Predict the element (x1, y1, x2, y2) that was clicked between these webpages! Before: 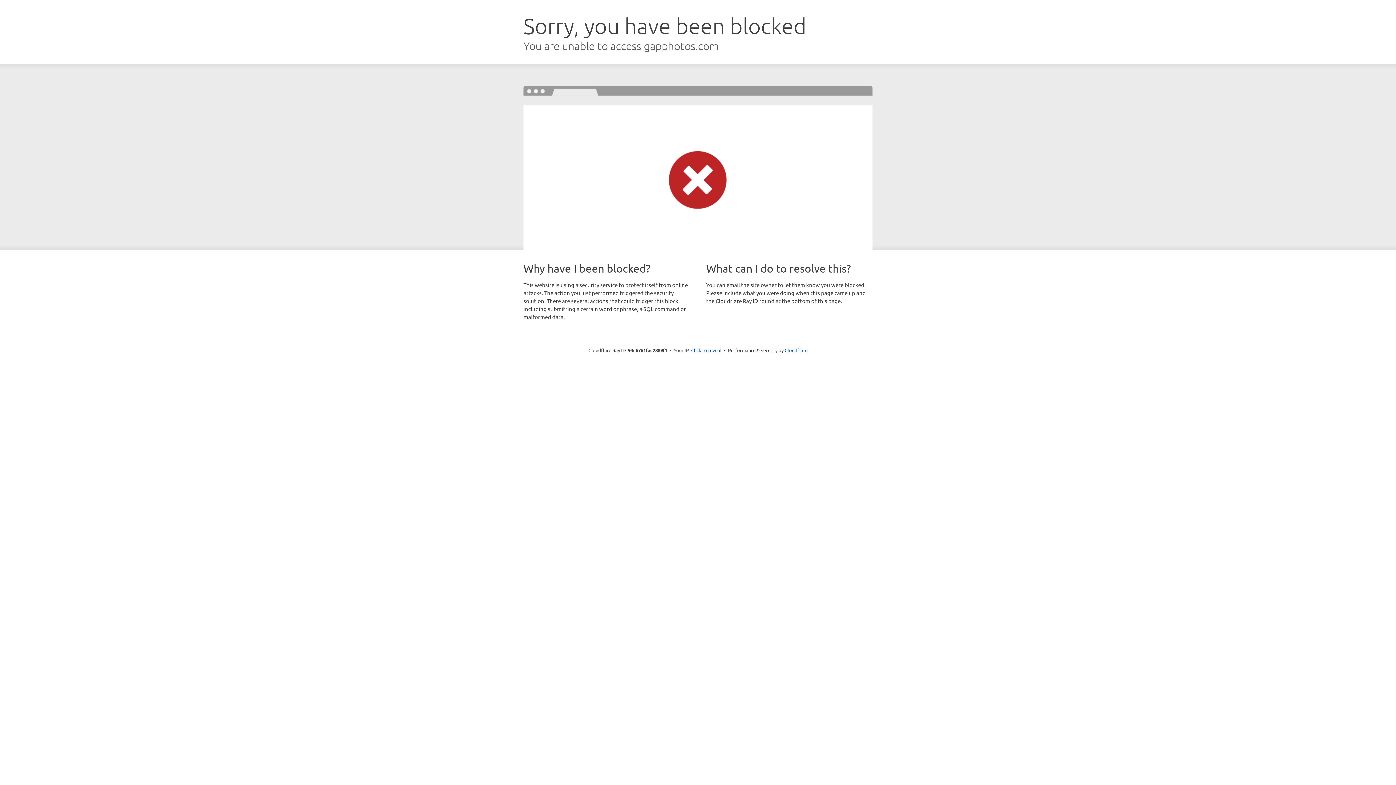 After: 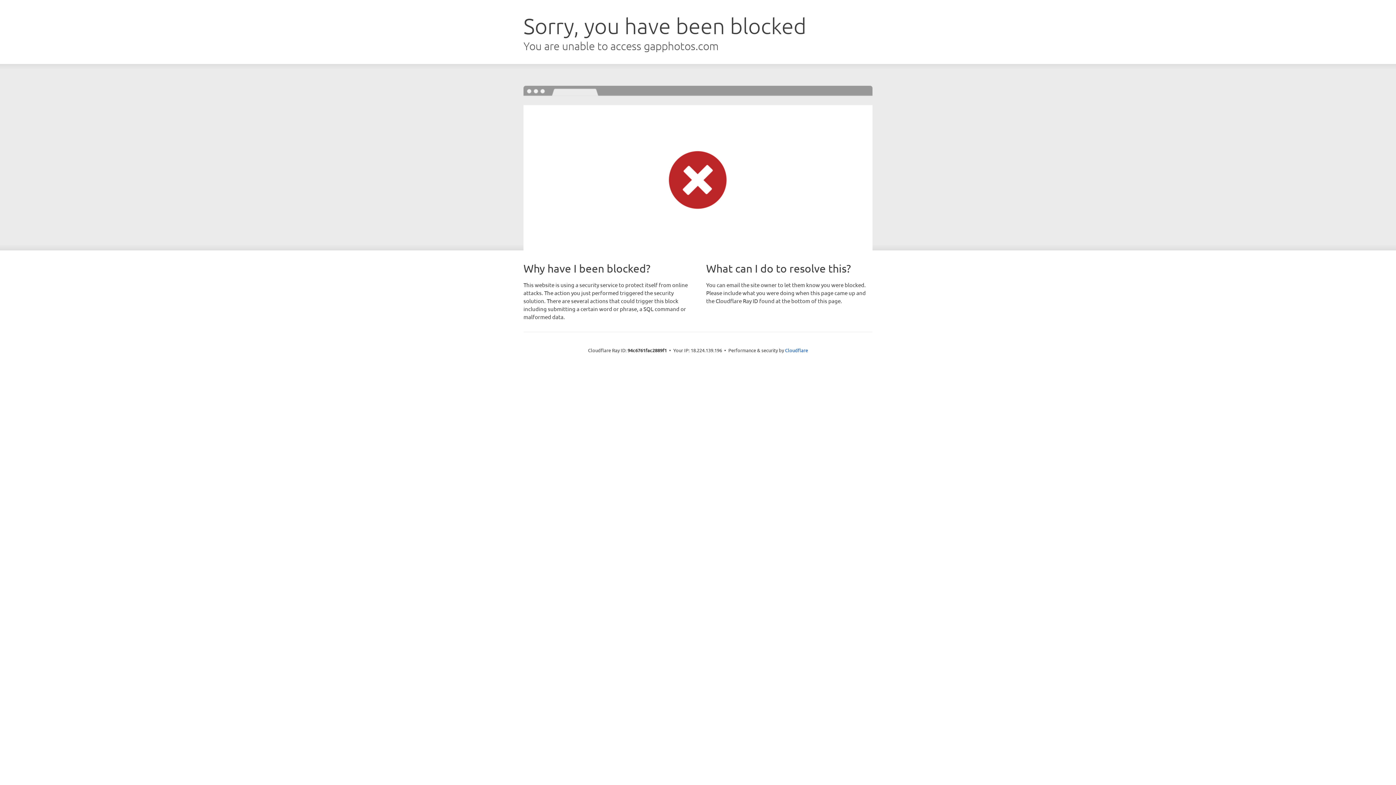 Action: label: Click to reveal bbox: (691, 346, 721, 353)